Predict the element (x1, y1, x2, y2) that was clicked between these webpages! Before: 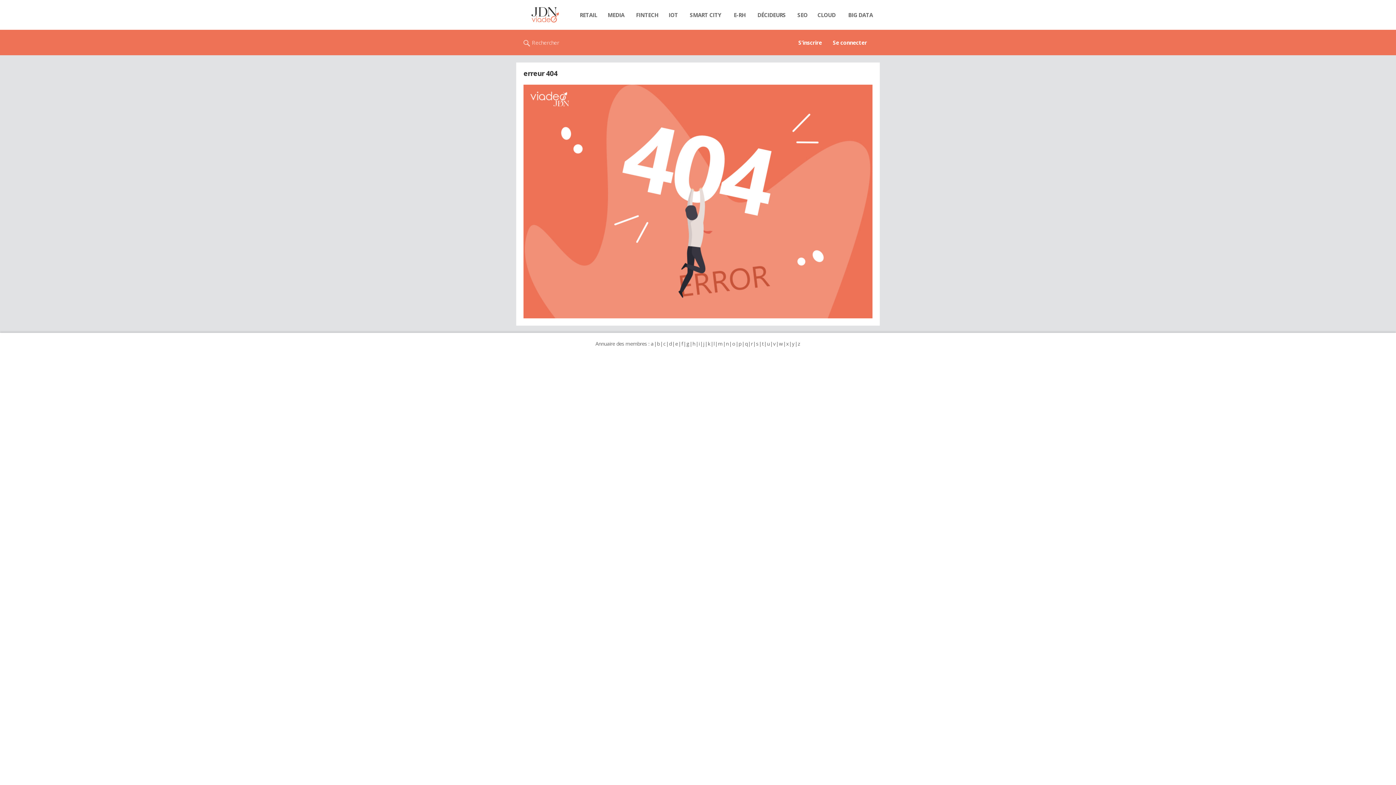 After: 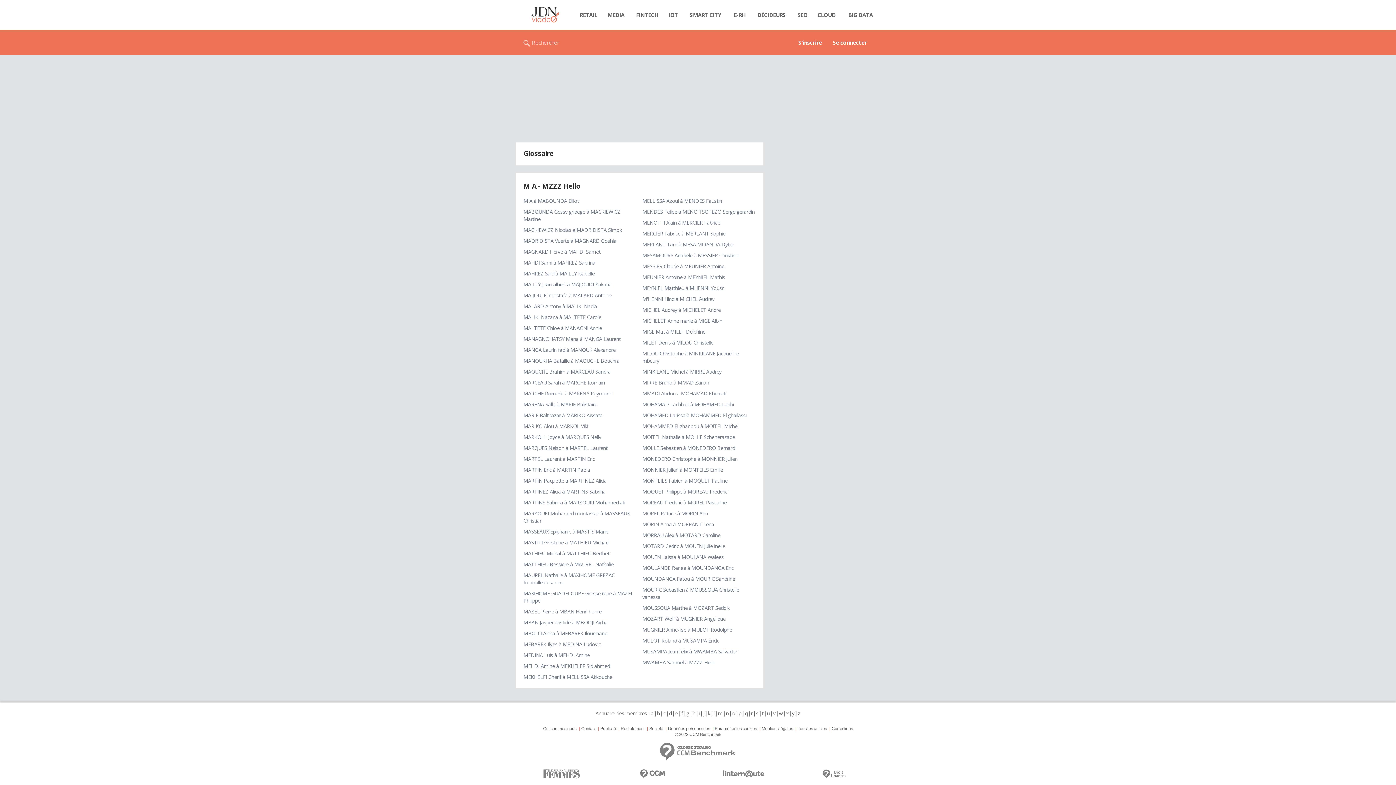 Action: label: m bbox: (717, 340, 723, 347)